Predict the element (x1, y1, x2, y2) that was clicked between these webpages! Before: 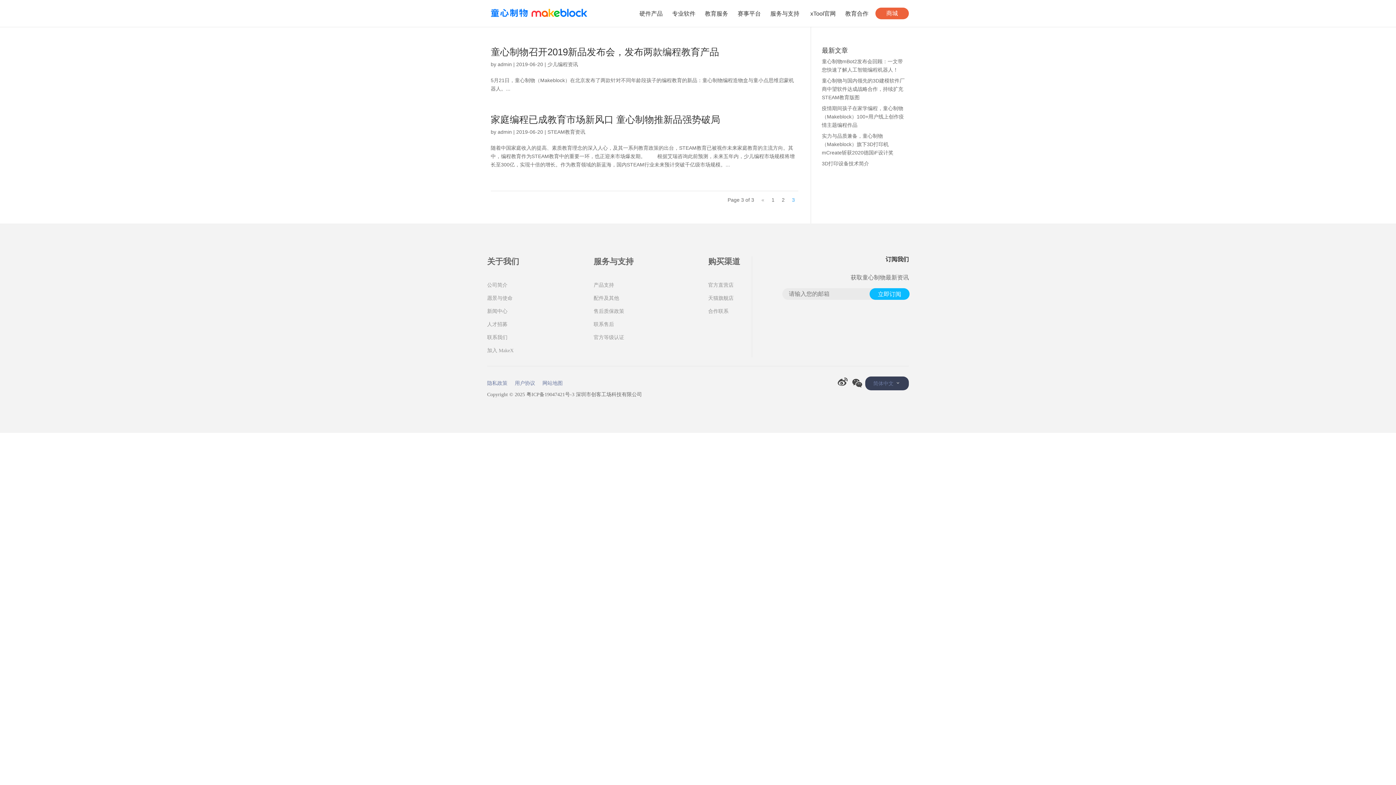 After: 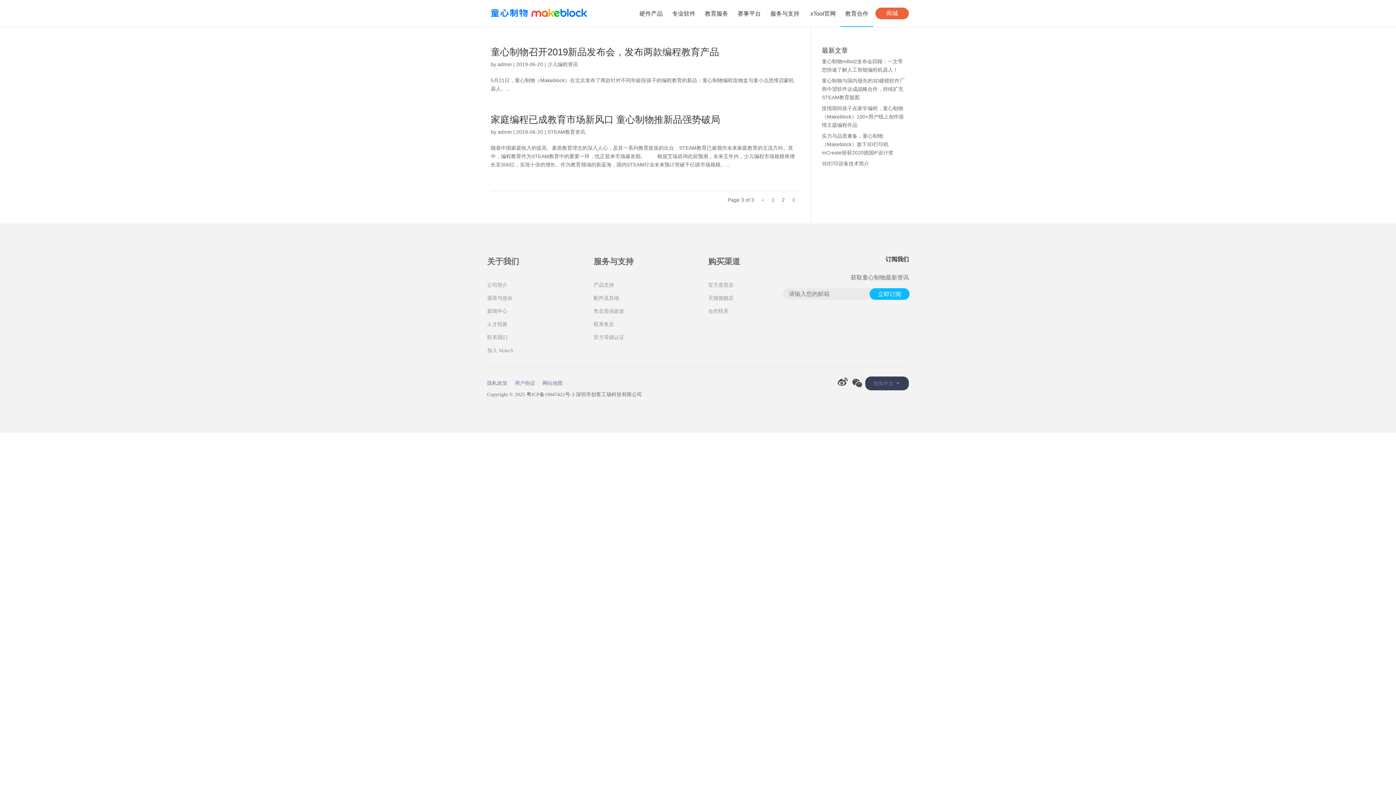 Action: label: 教育合作 bbox: (845, 10, 868, 16)